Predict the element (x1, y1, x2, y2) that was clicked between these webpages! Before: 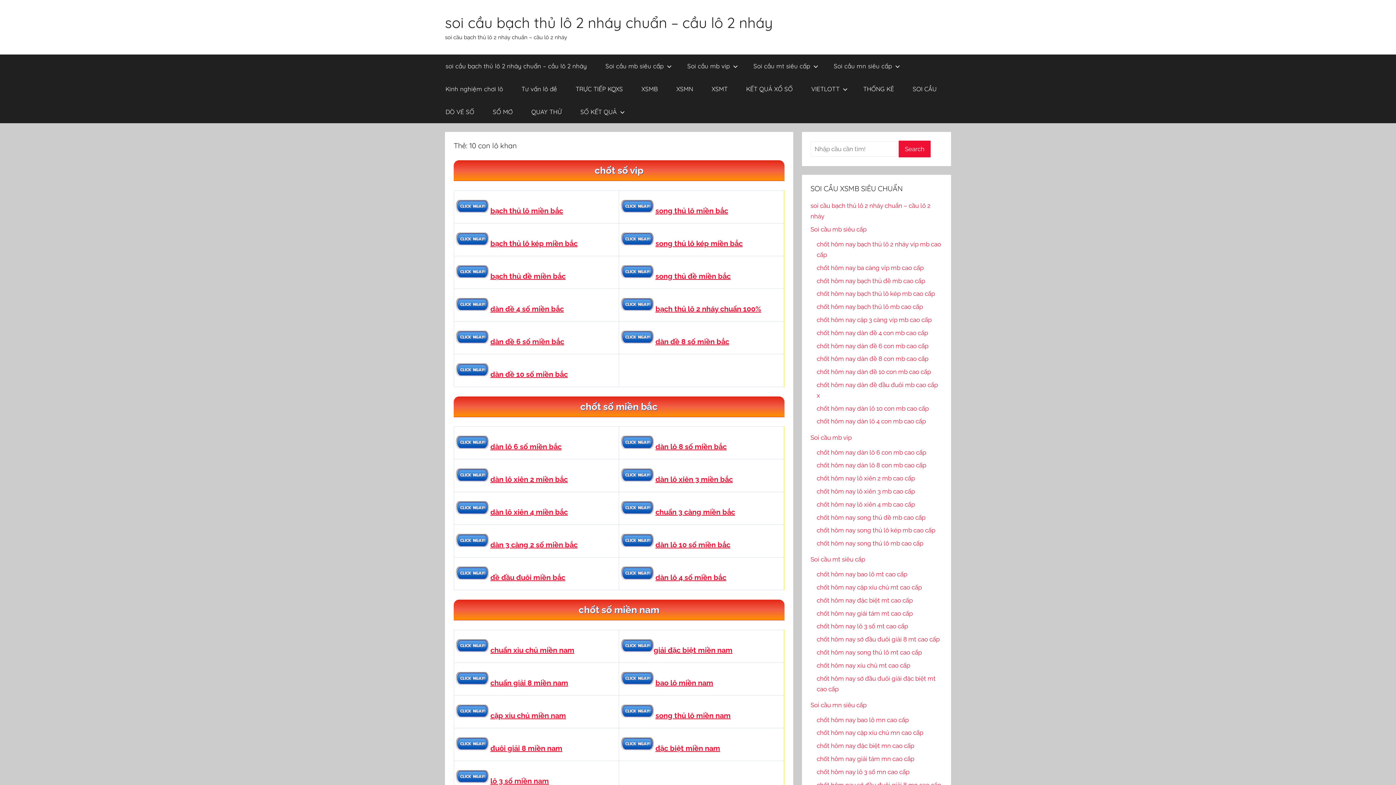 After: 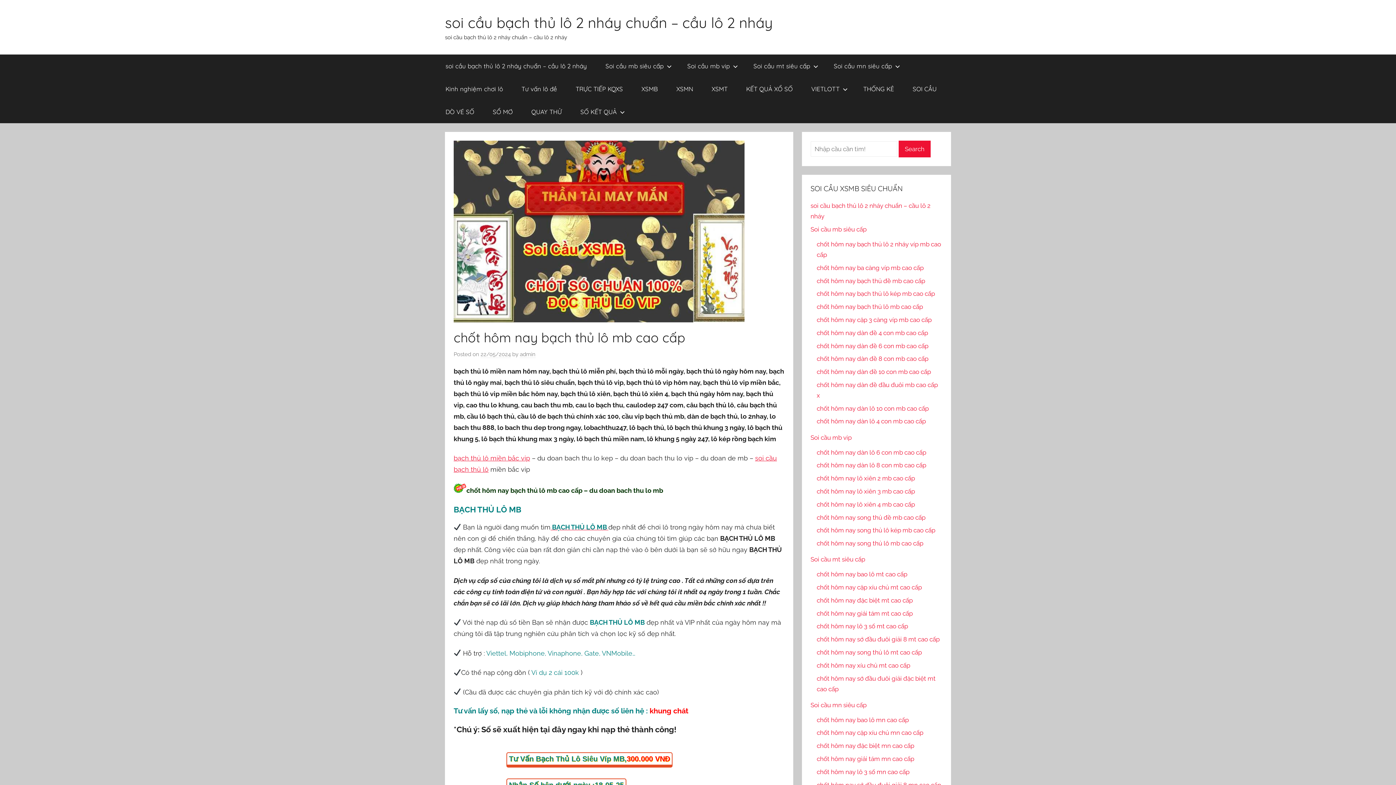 Action: label: bạch thủ lô miền bắc bbox: (490, 206, 563, 215)